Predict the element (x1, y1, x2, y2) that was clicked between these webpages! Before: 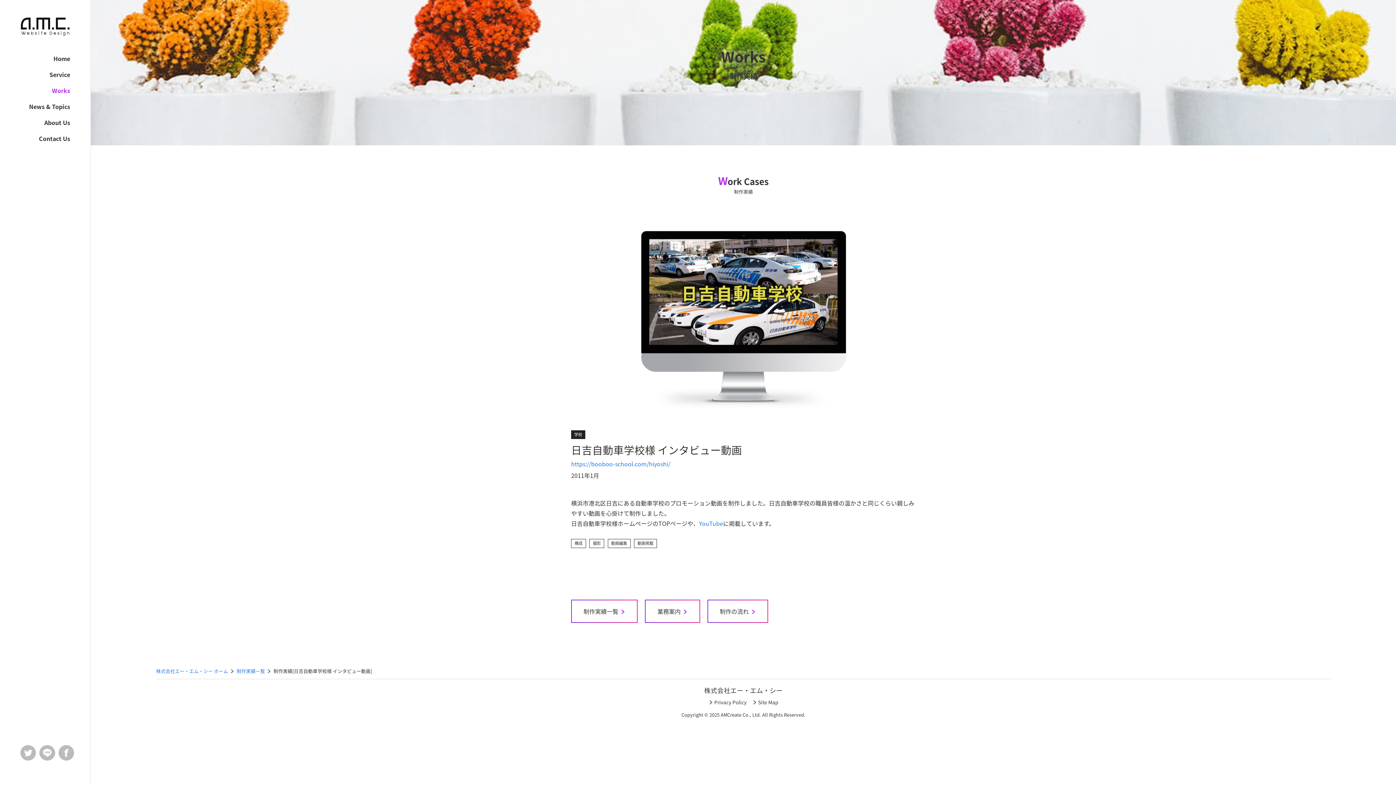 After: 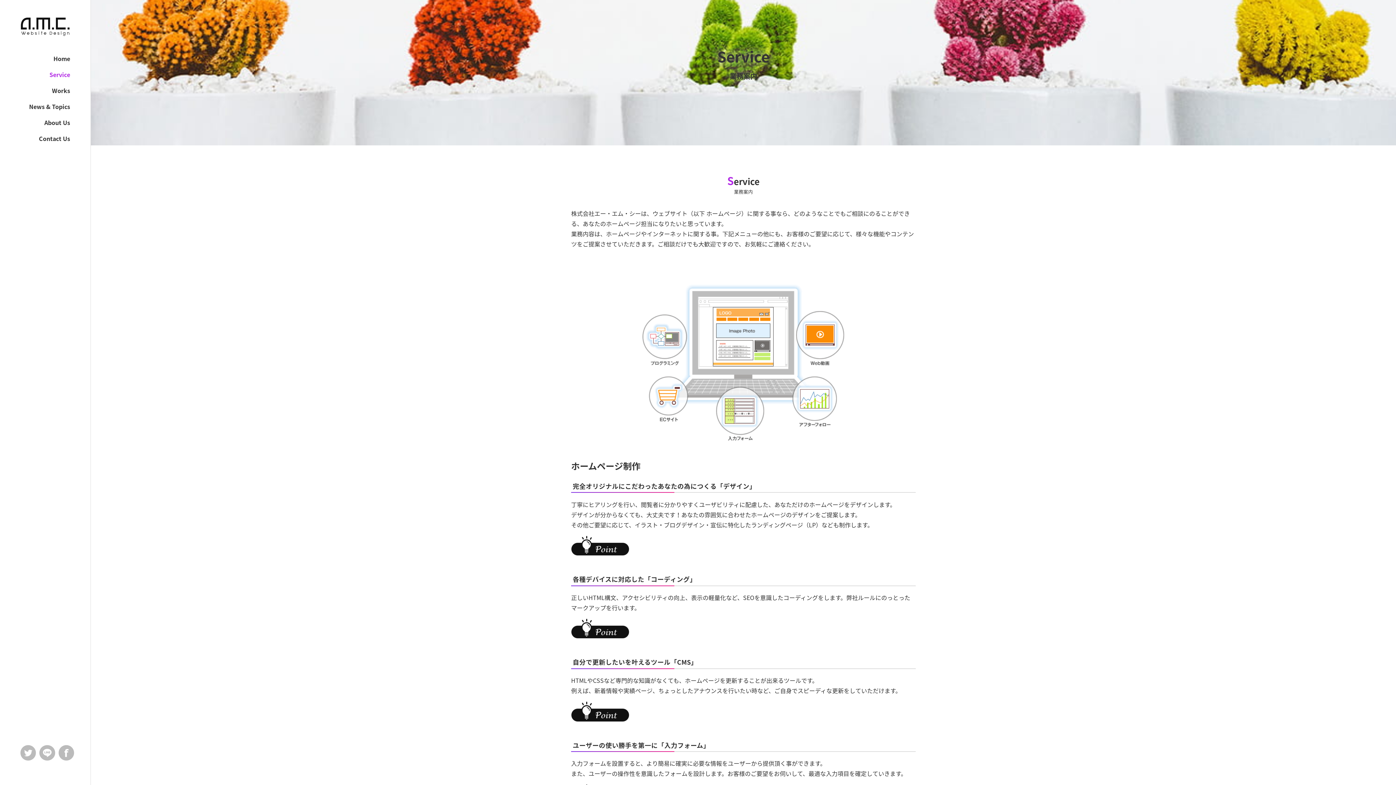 Action: bbox: (49, 69, 70, 79) label: Service